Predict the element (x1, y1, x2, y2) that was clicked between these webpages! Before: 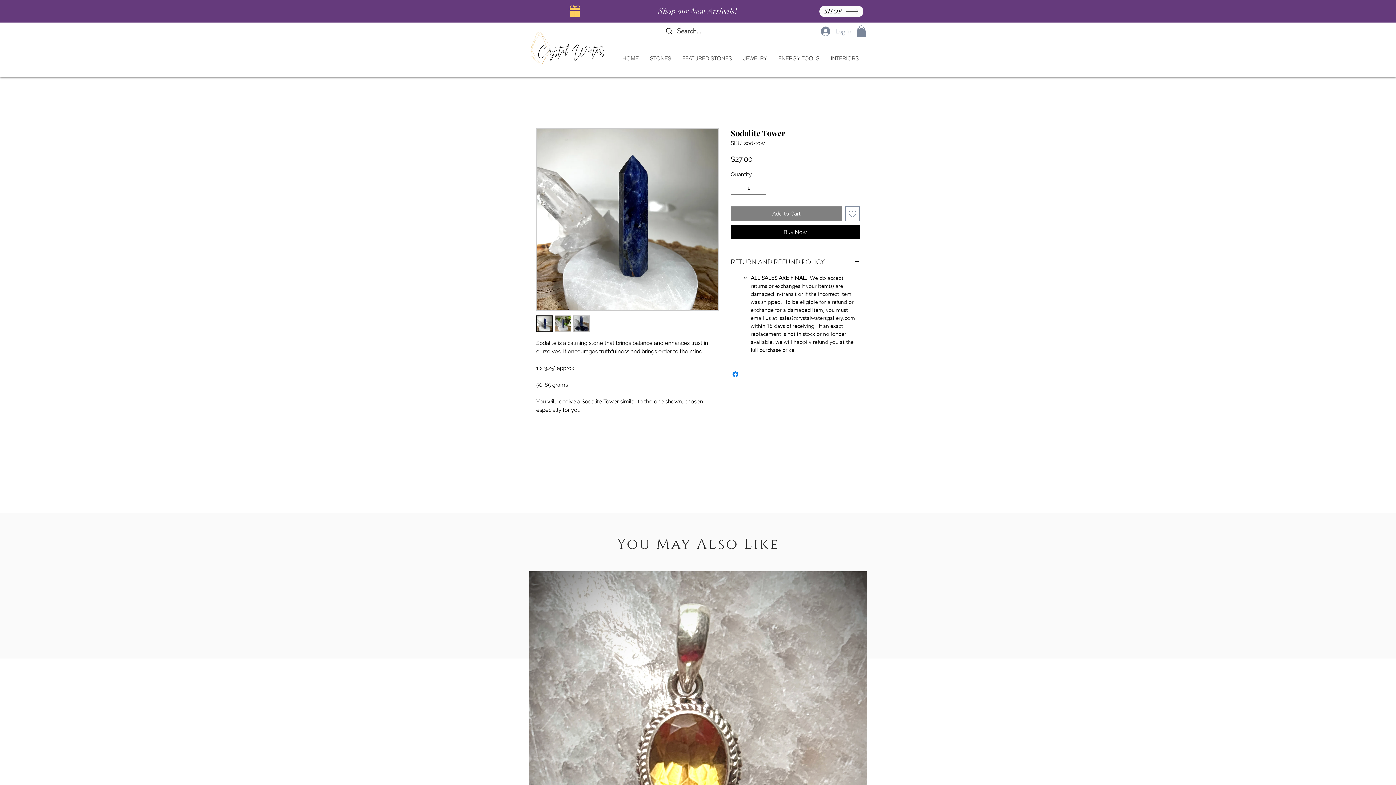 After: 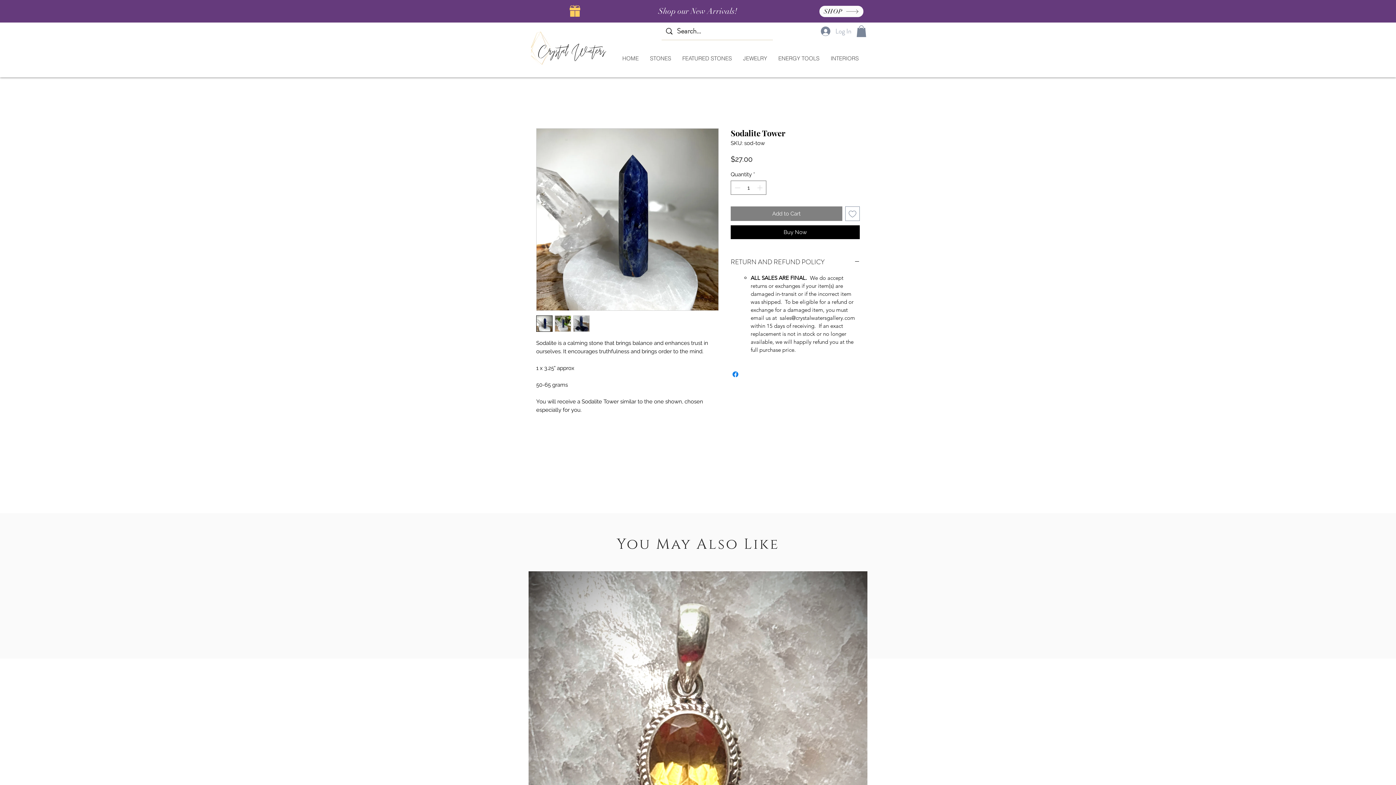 Action: bbox: (856, 25, 866, 37)